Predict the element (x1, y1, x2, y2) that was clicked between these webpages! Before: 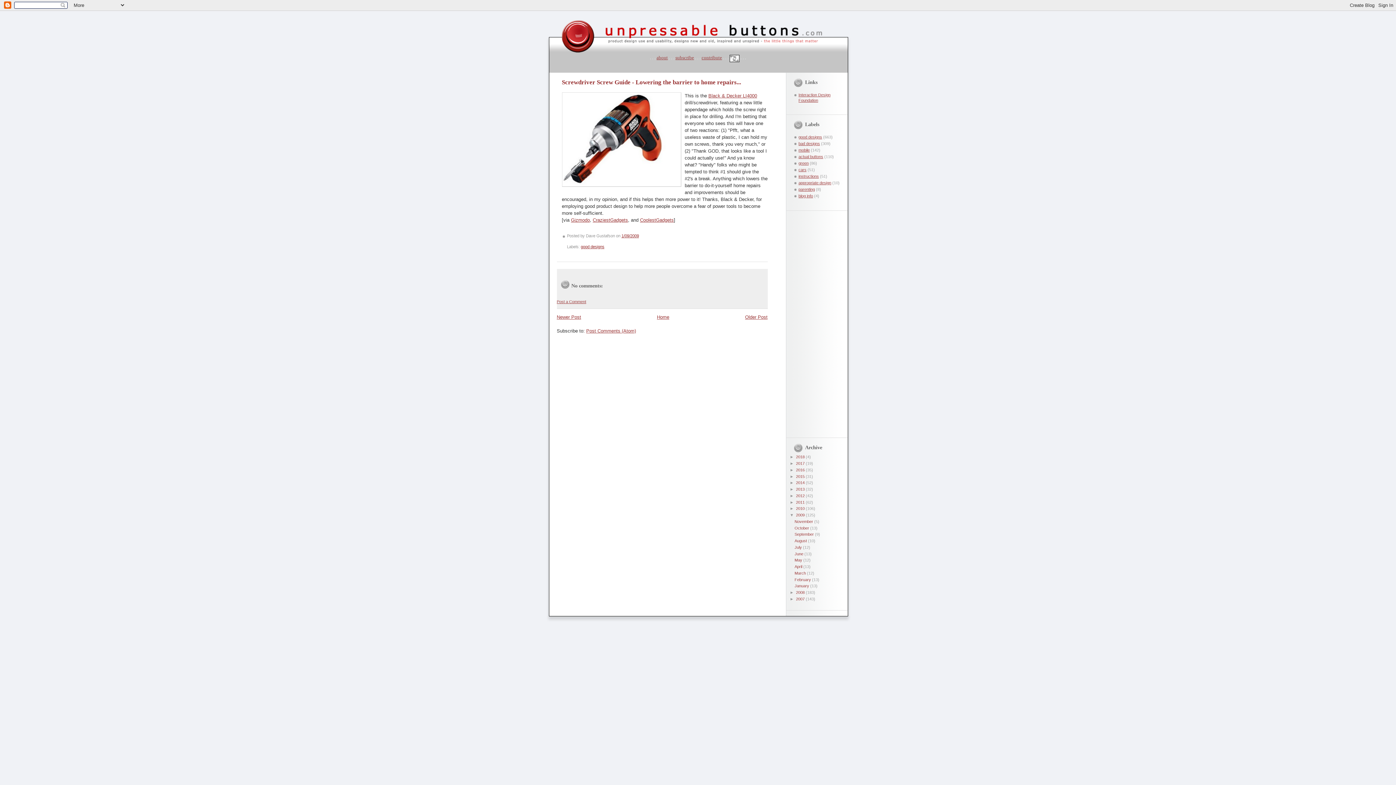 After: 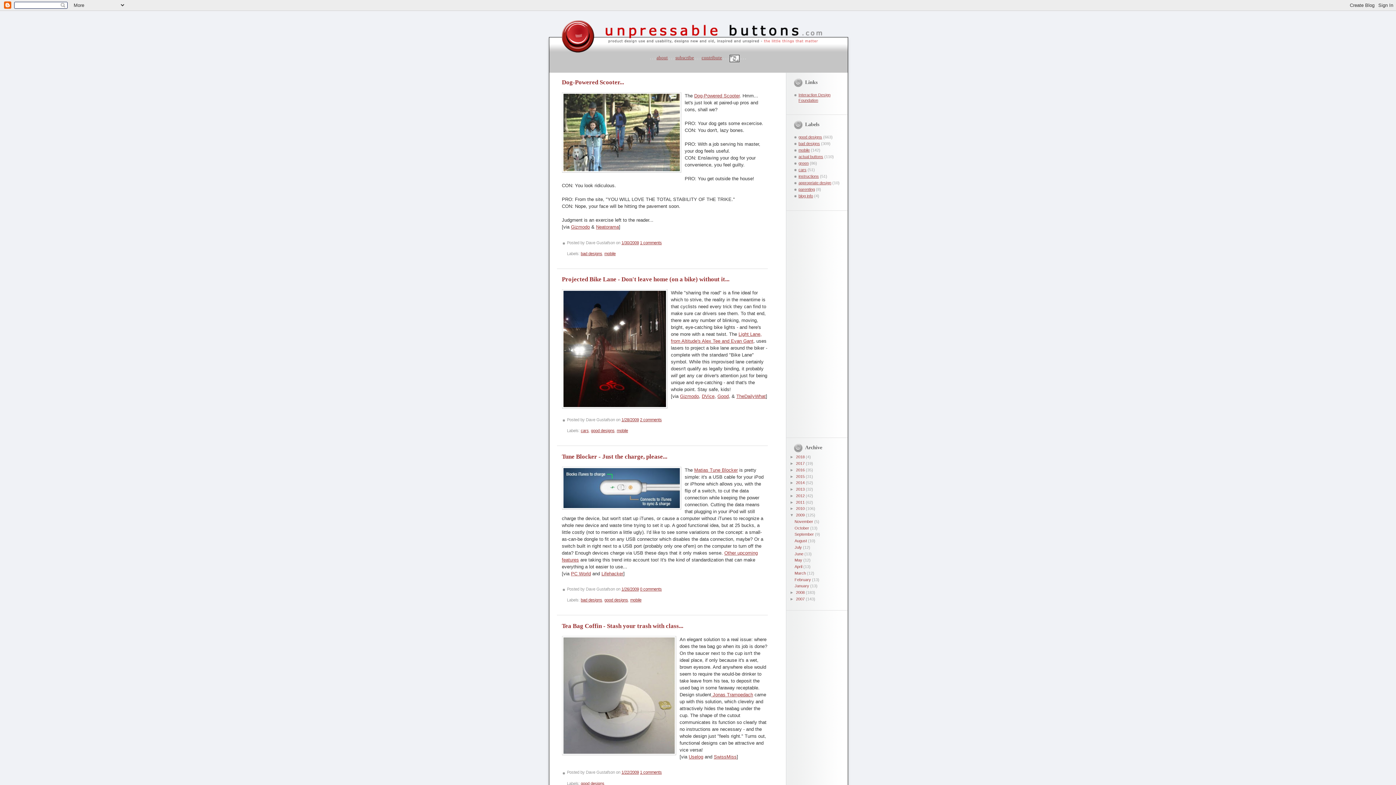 Action: bbox: (794, 584, 810, 588) label: January 